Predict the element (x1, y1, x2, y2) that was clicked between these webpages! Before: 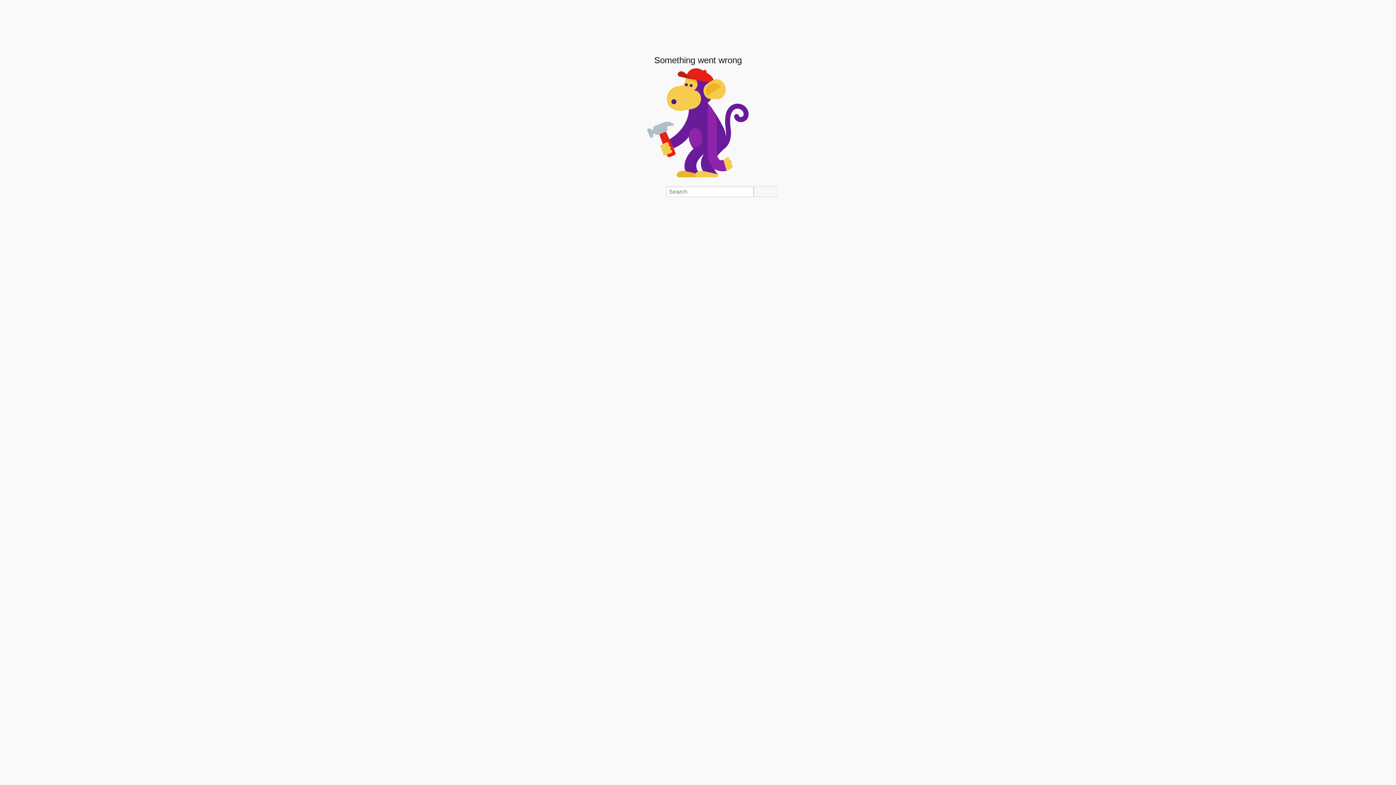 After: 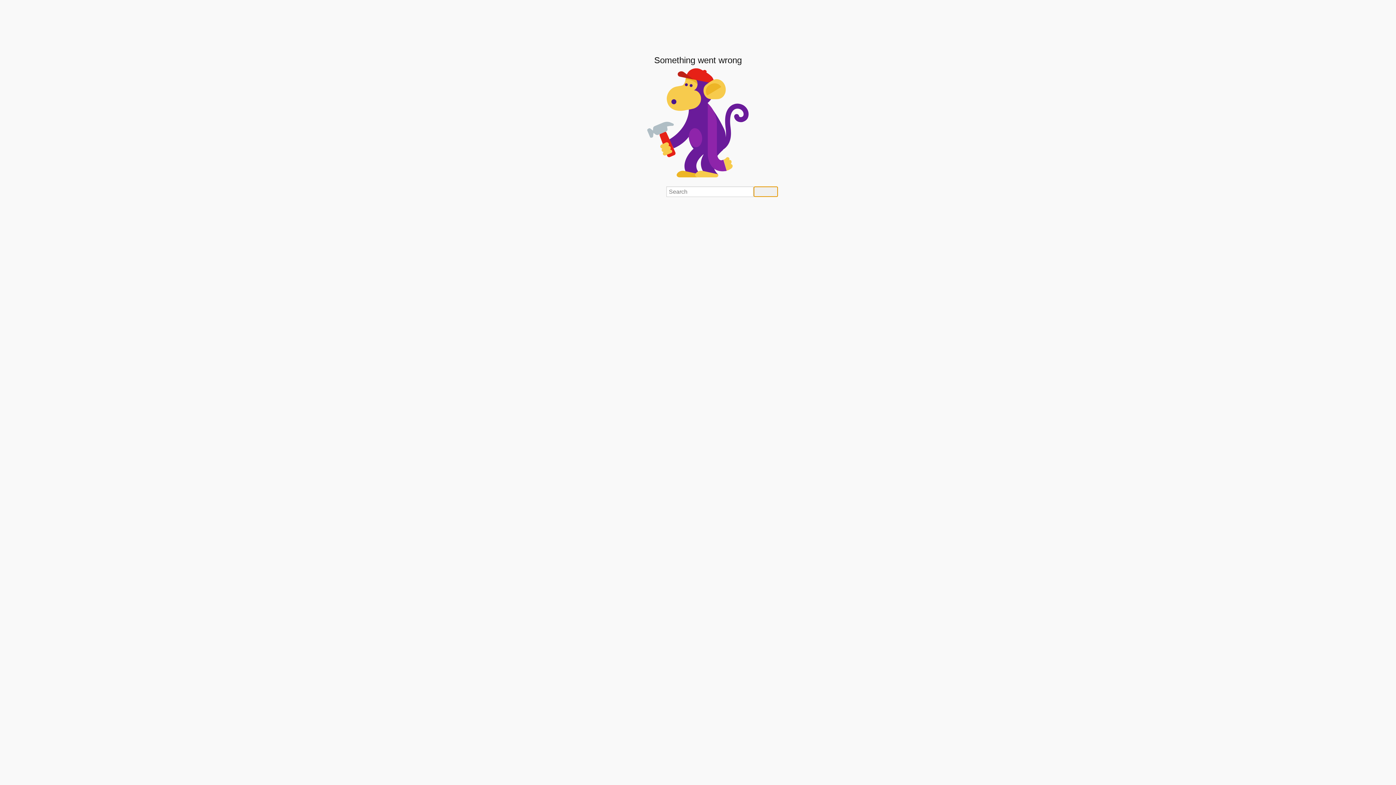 Action: label: Search bbox: (753, 186, 778, 197)